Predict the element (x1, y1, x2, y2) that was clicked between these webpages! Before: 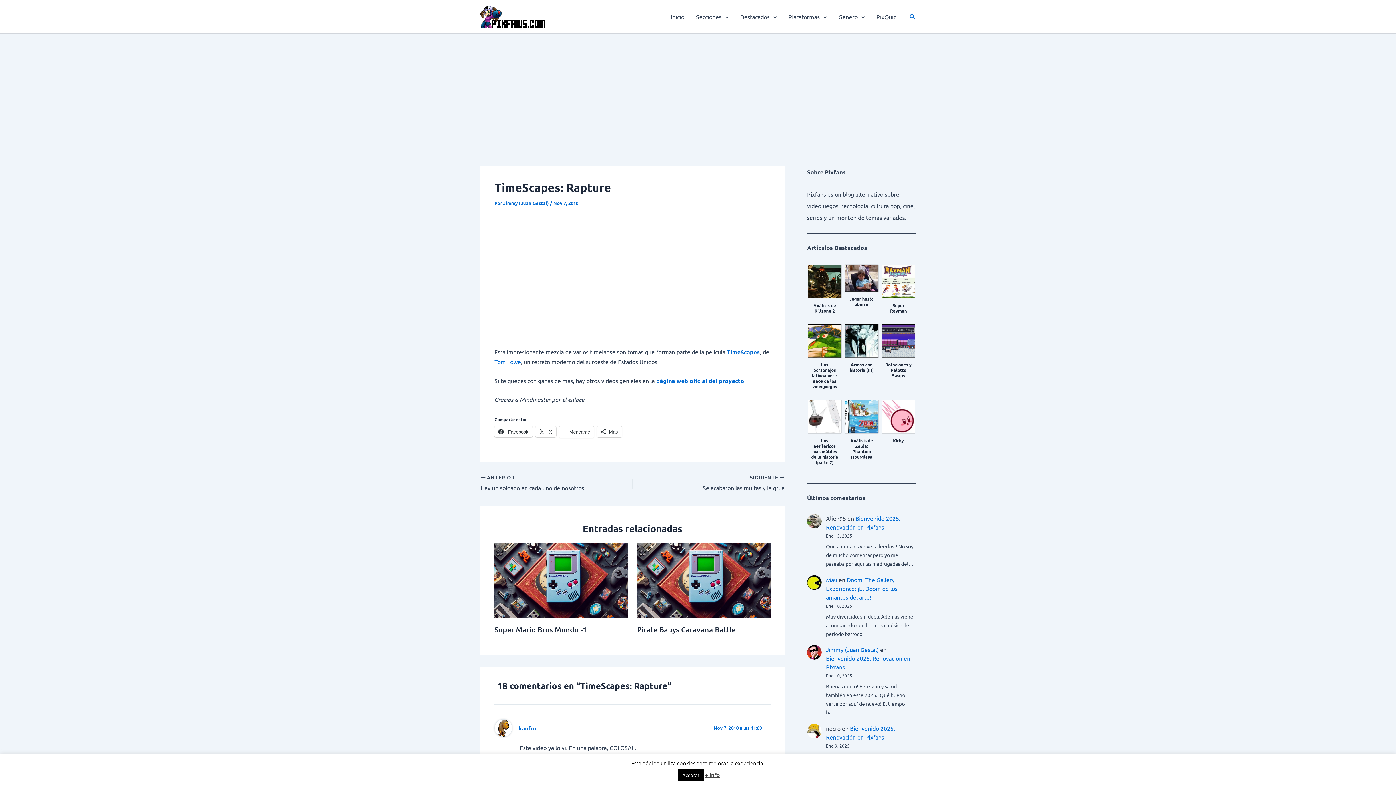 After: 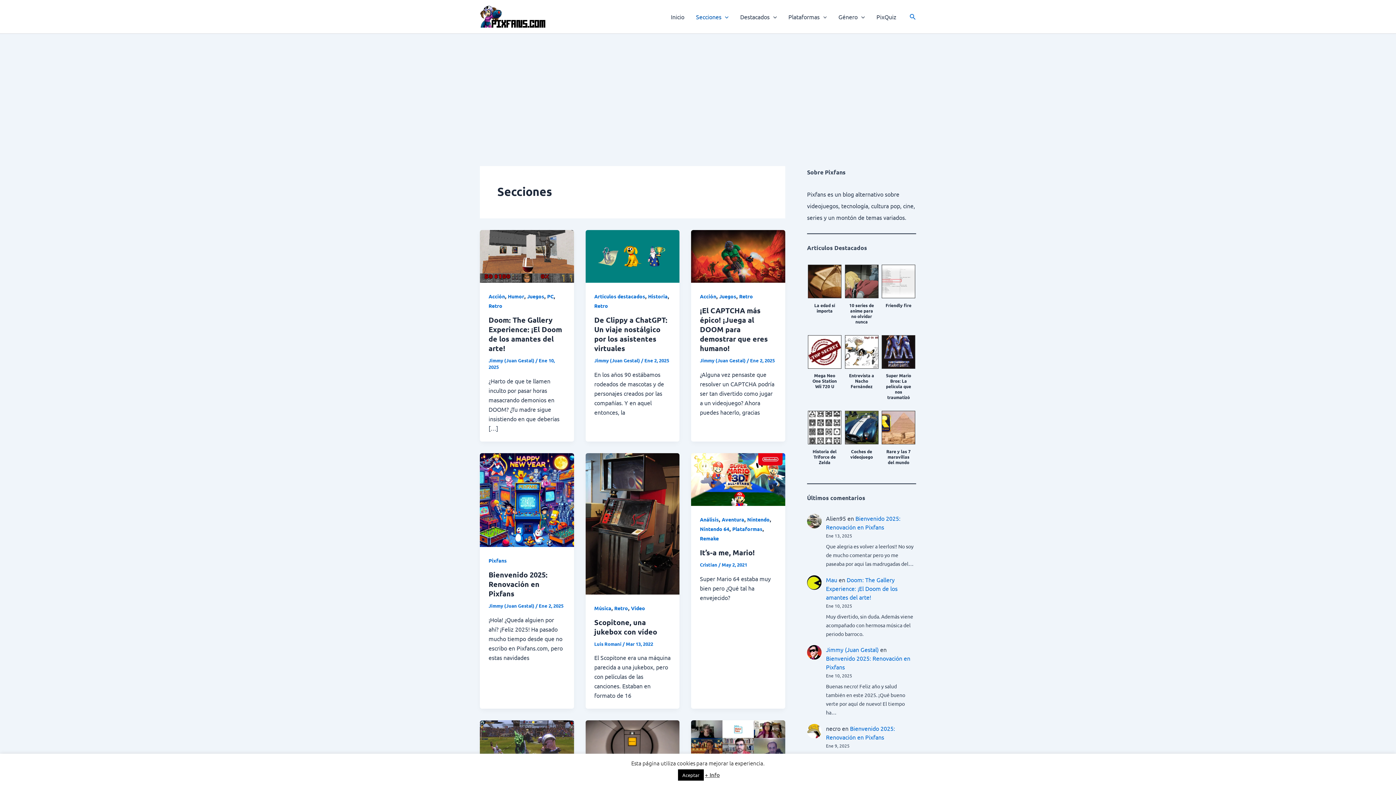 Action: bbox: (690, 2, 734, 31) label: Secciones